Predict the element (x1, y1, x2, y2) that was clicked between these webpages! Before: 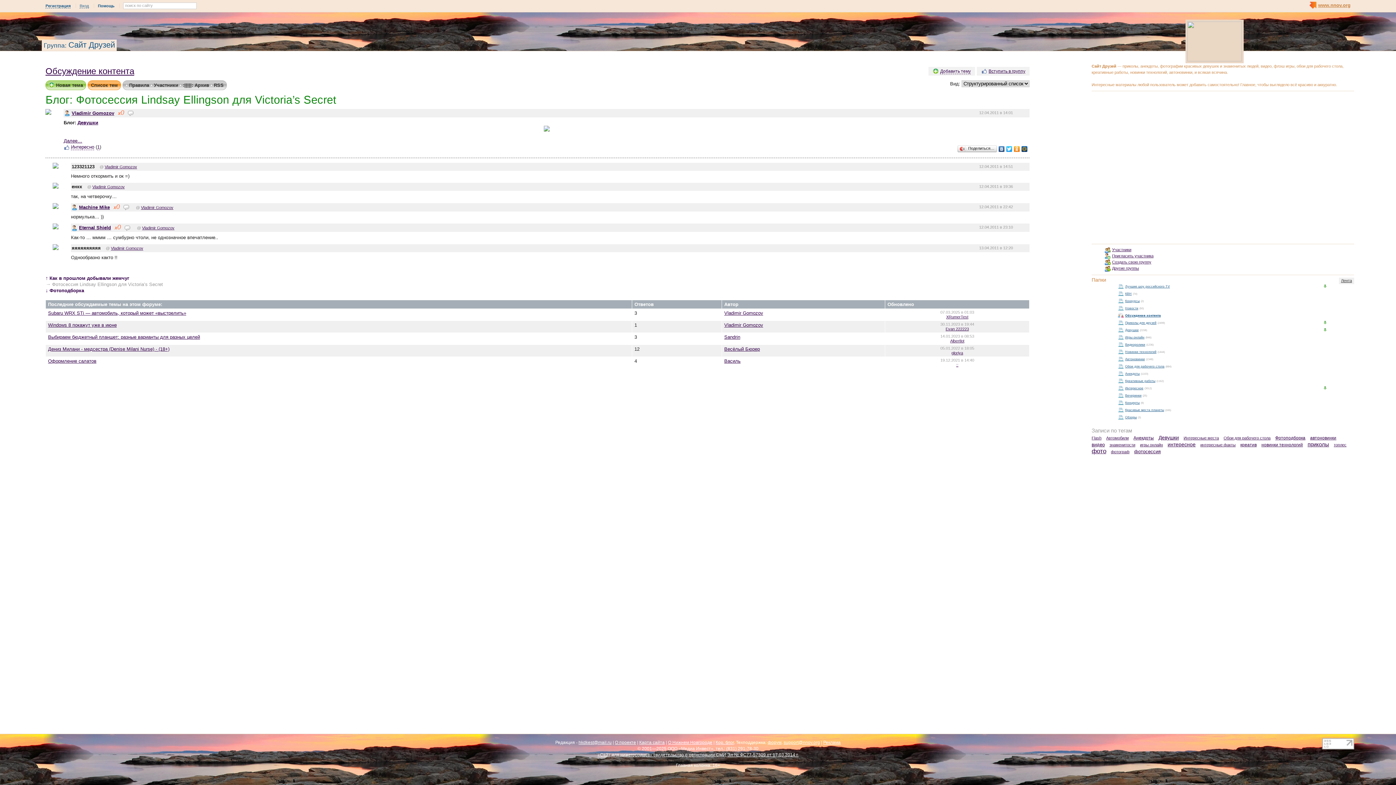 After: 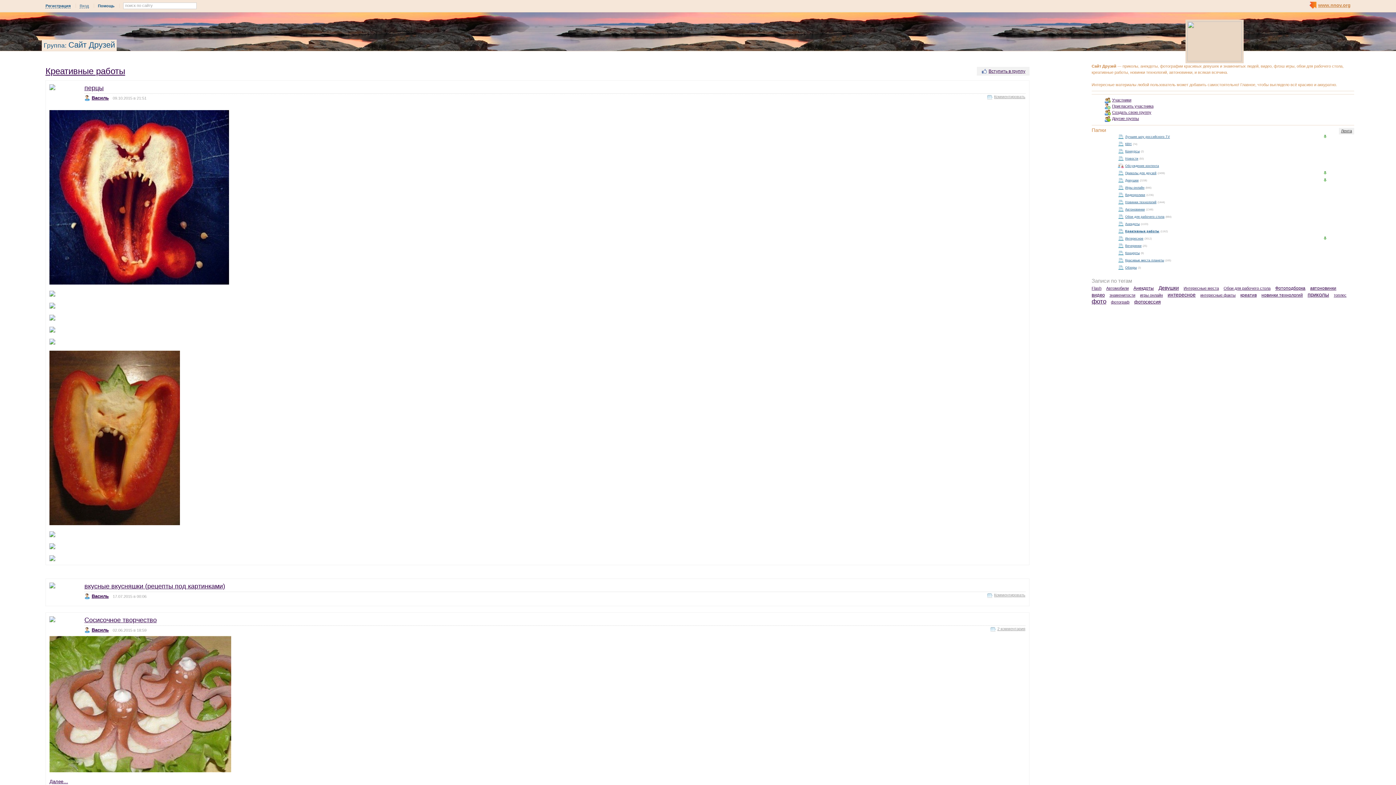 Action: label: Креативные работы bbox: (1125, 379, 1155, 382)